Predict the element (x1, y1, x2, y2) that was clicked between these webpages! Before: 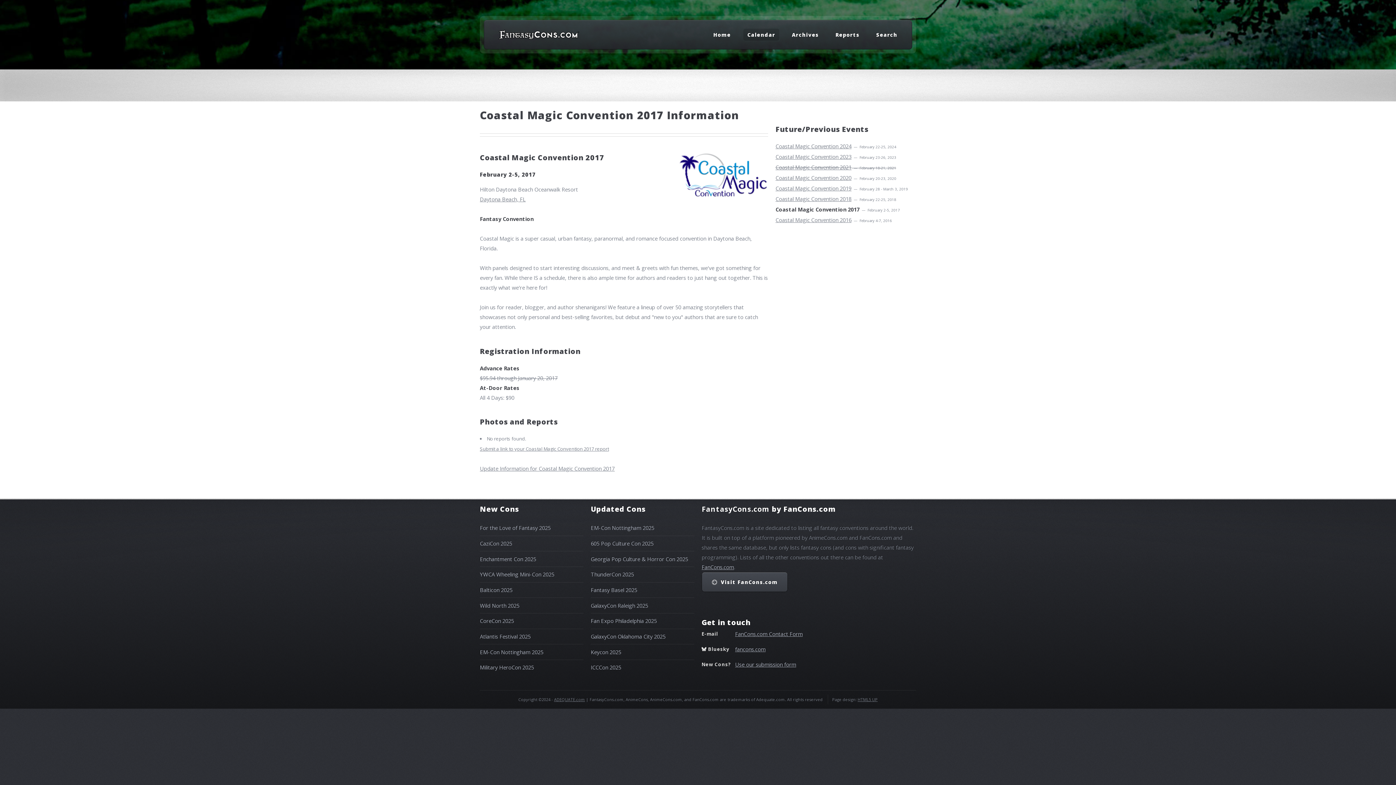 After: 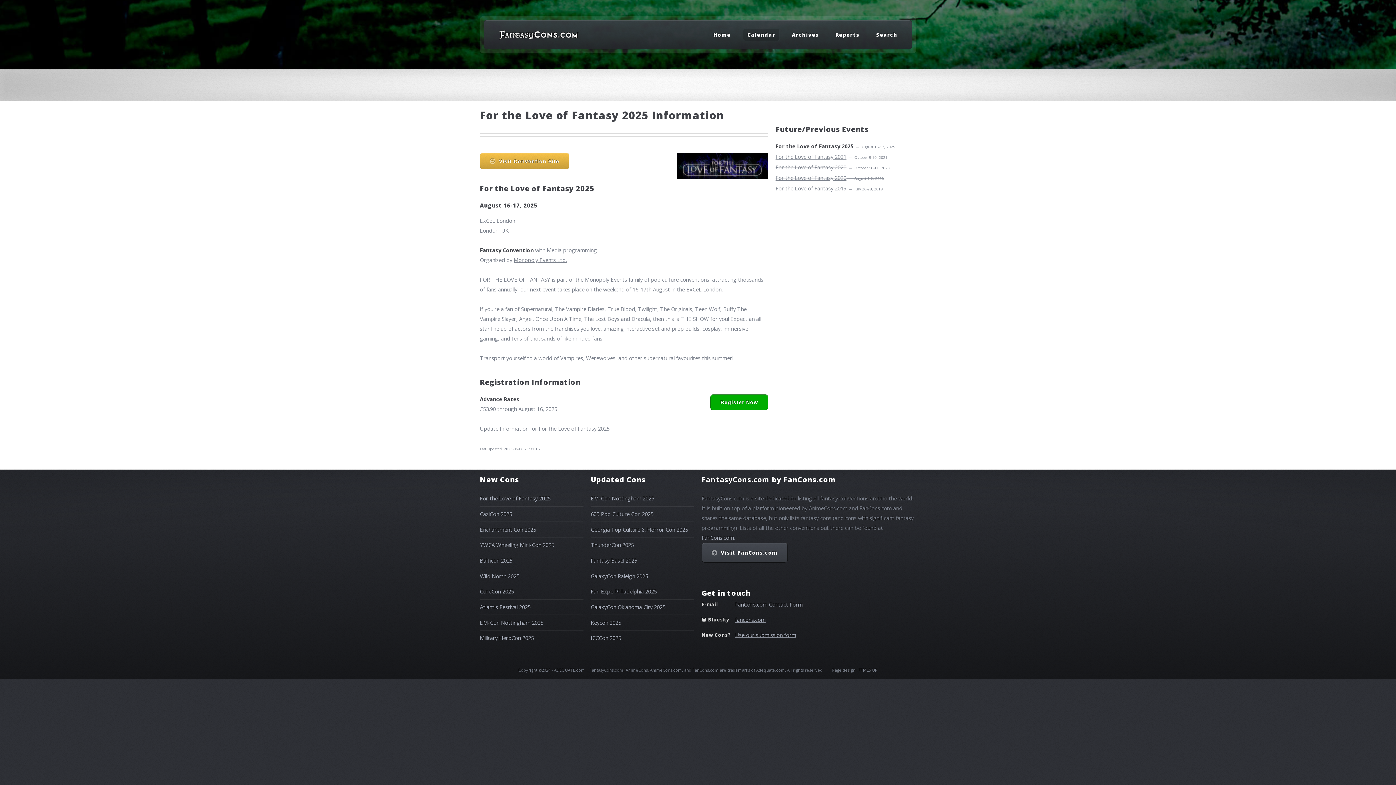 Action: label: For the Love of Fantasy 2025 bbox: (480, 524, 550, 531)